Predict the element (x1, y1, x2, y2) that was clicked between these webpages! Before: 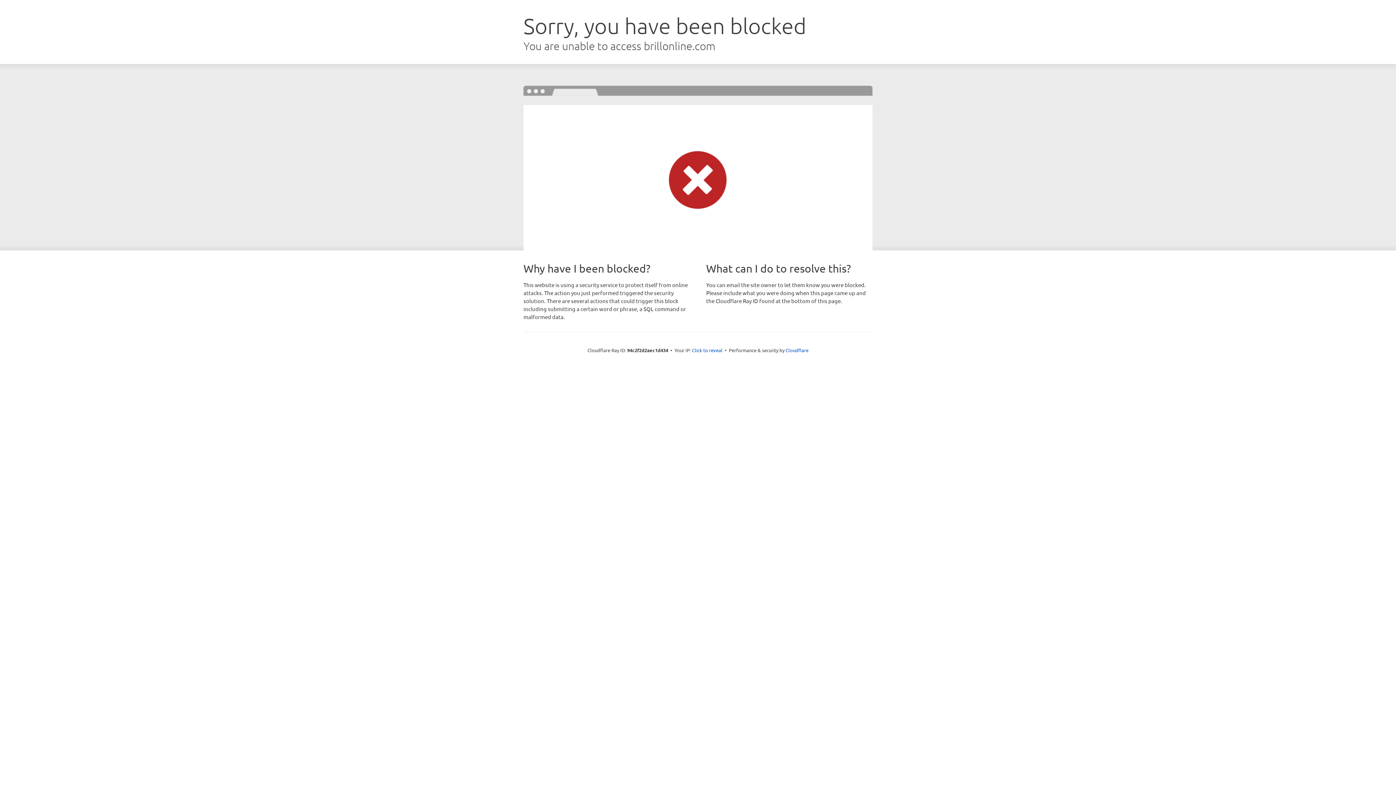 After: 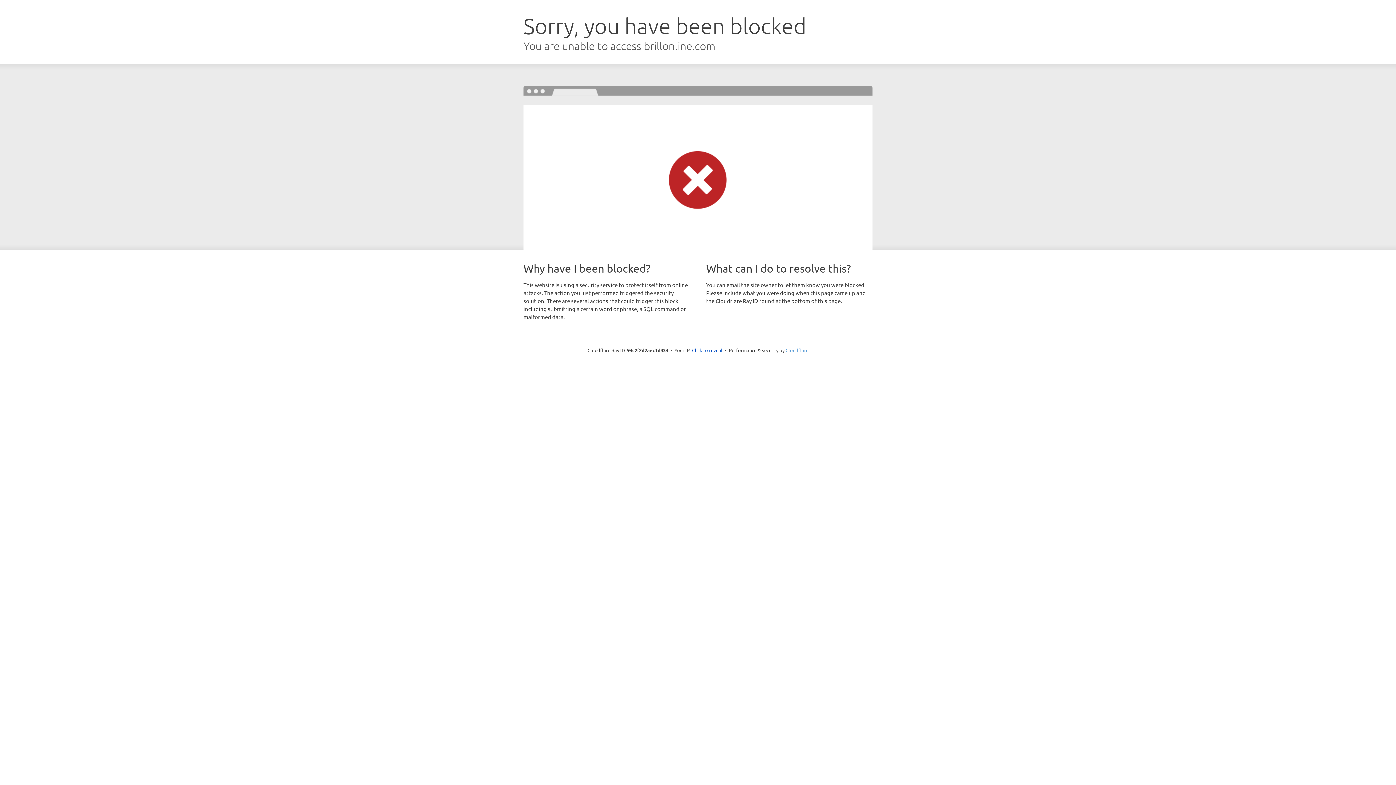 Action: bbox: (785, 347, 808, 353) label: Cloudflare